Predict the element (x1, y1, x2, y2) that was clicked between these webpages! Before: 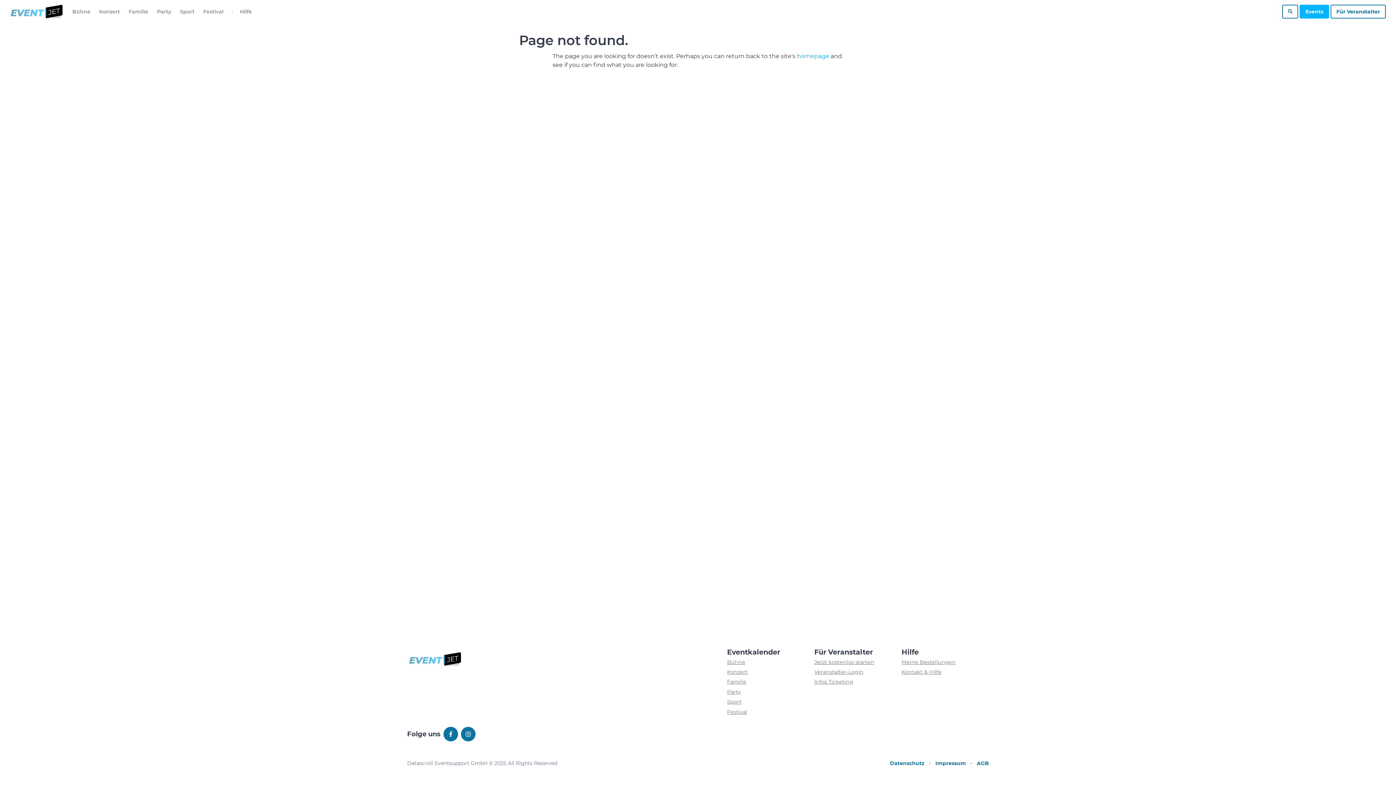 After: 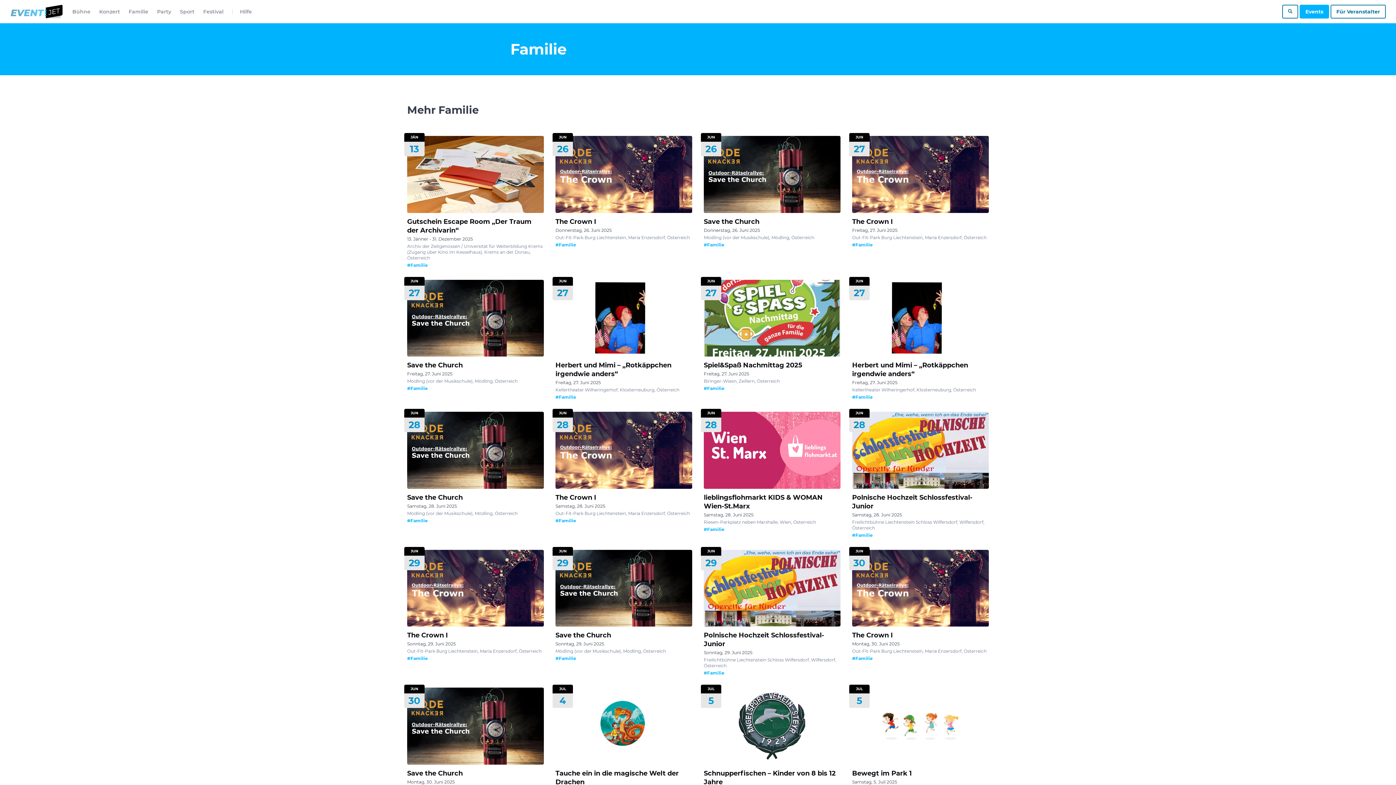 Action: bbox: (128, 7, 148, 16) label: Familie